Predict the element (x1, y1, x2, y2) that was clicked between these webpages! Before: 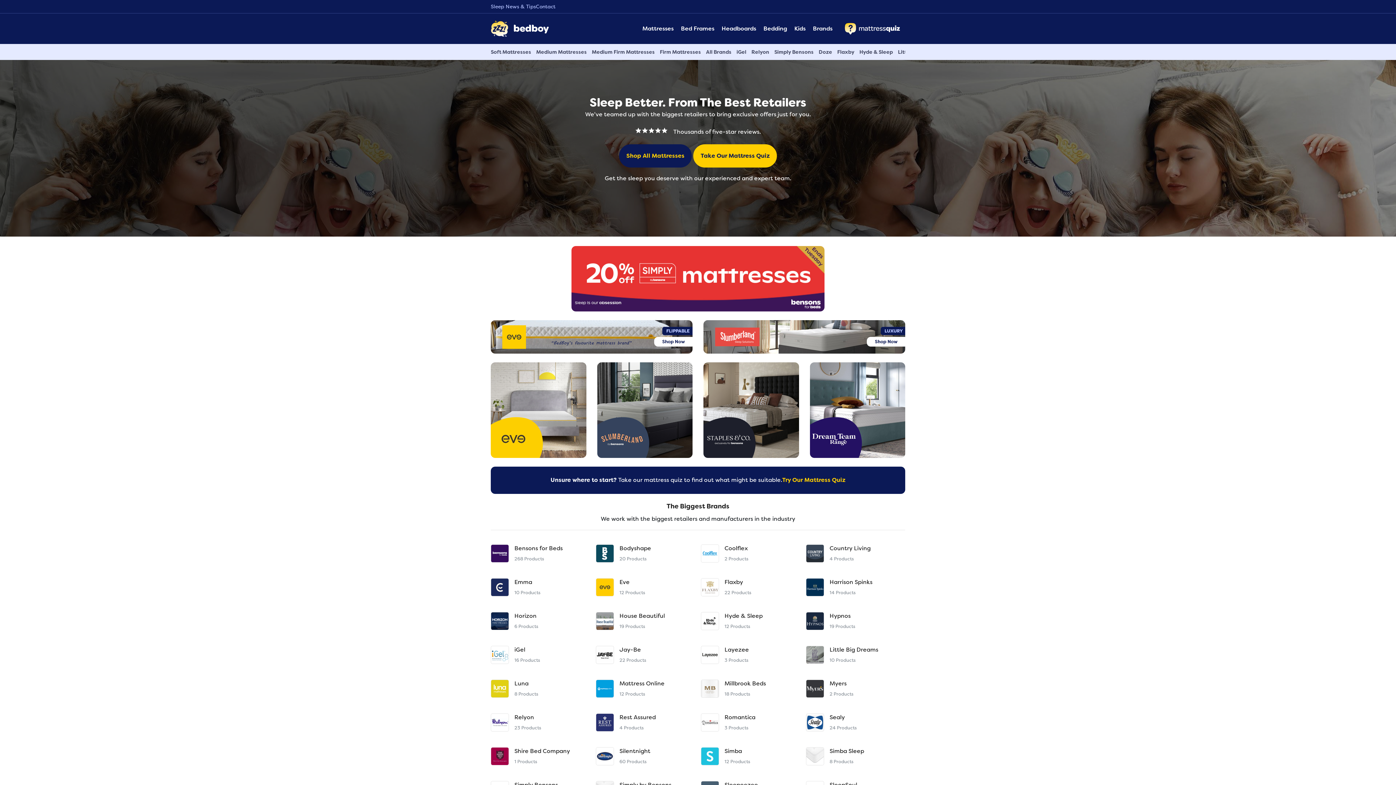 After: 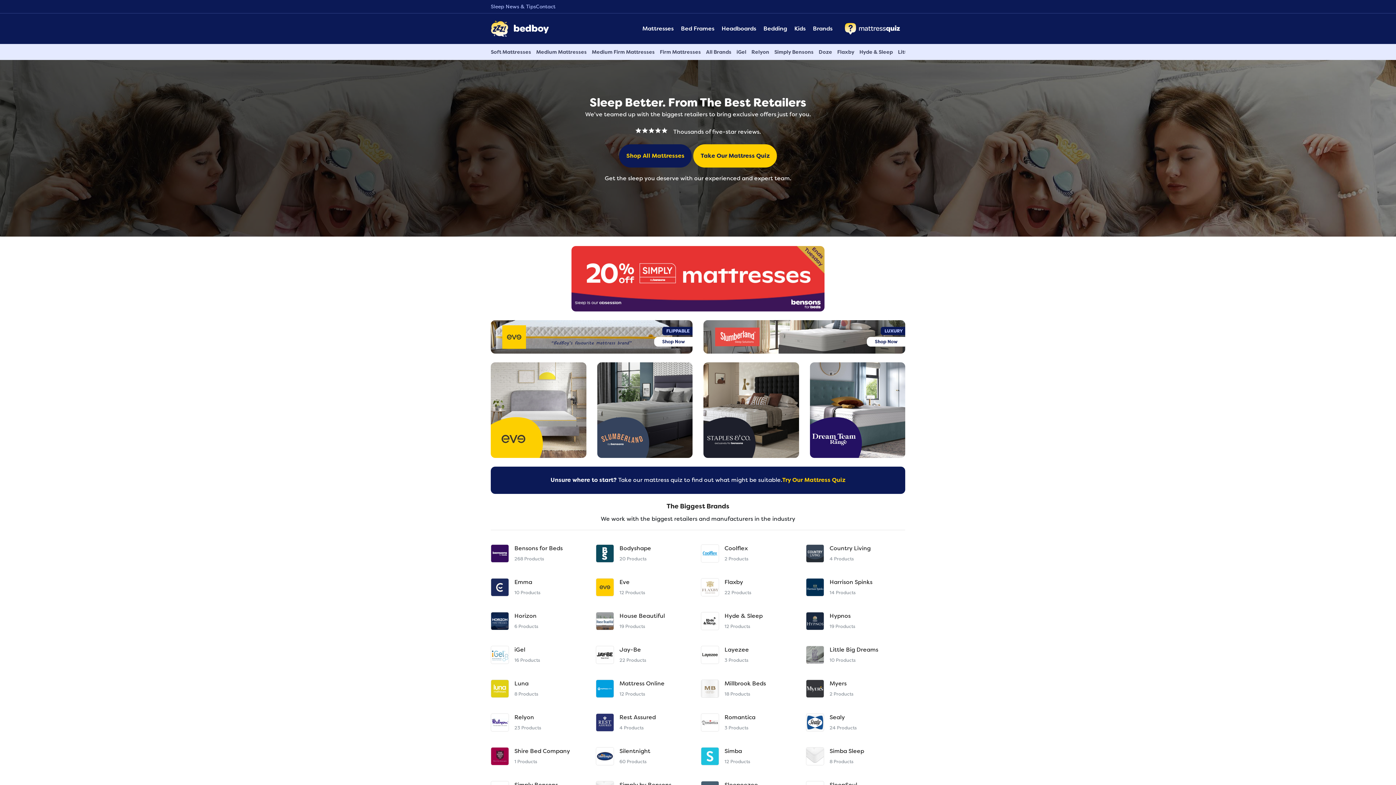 Action: bbox: (571, 274, 824, 282)